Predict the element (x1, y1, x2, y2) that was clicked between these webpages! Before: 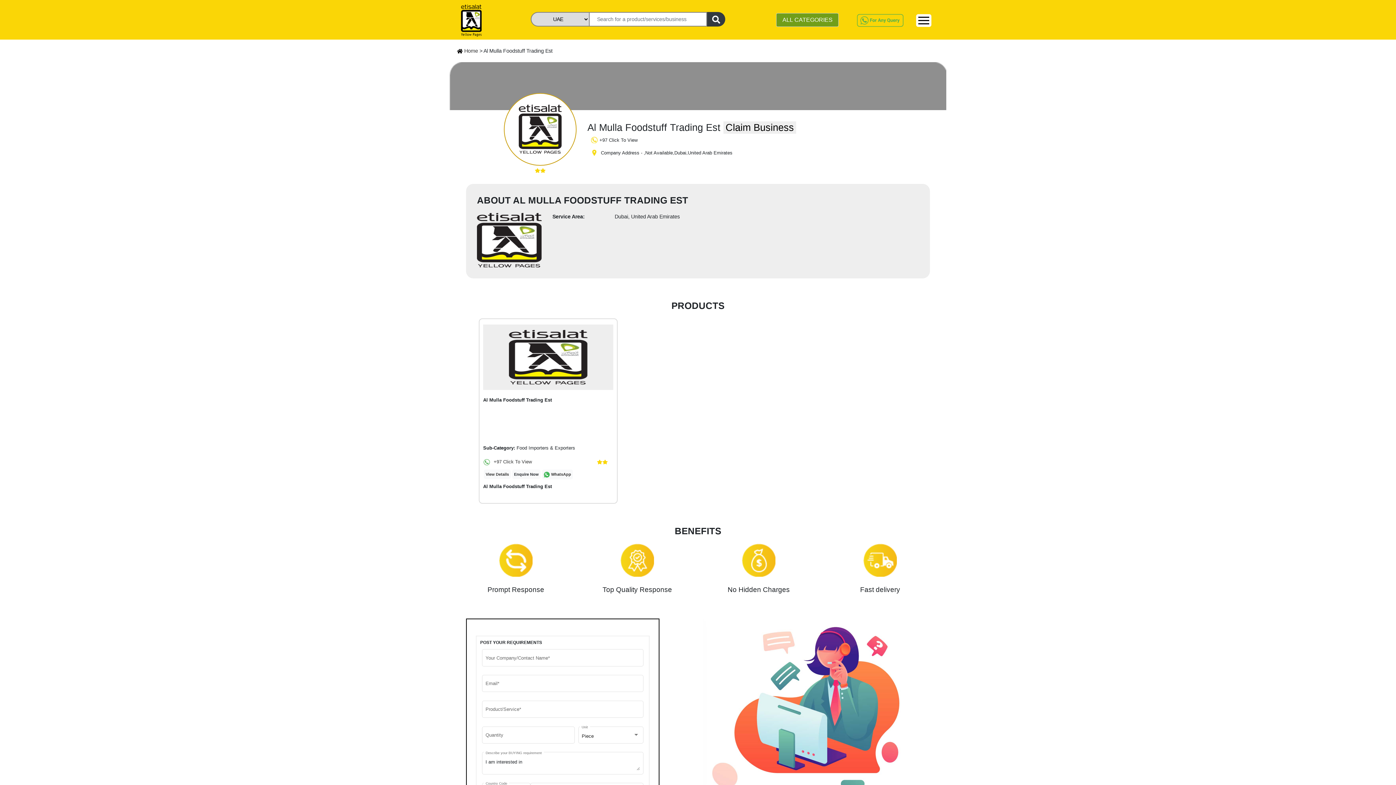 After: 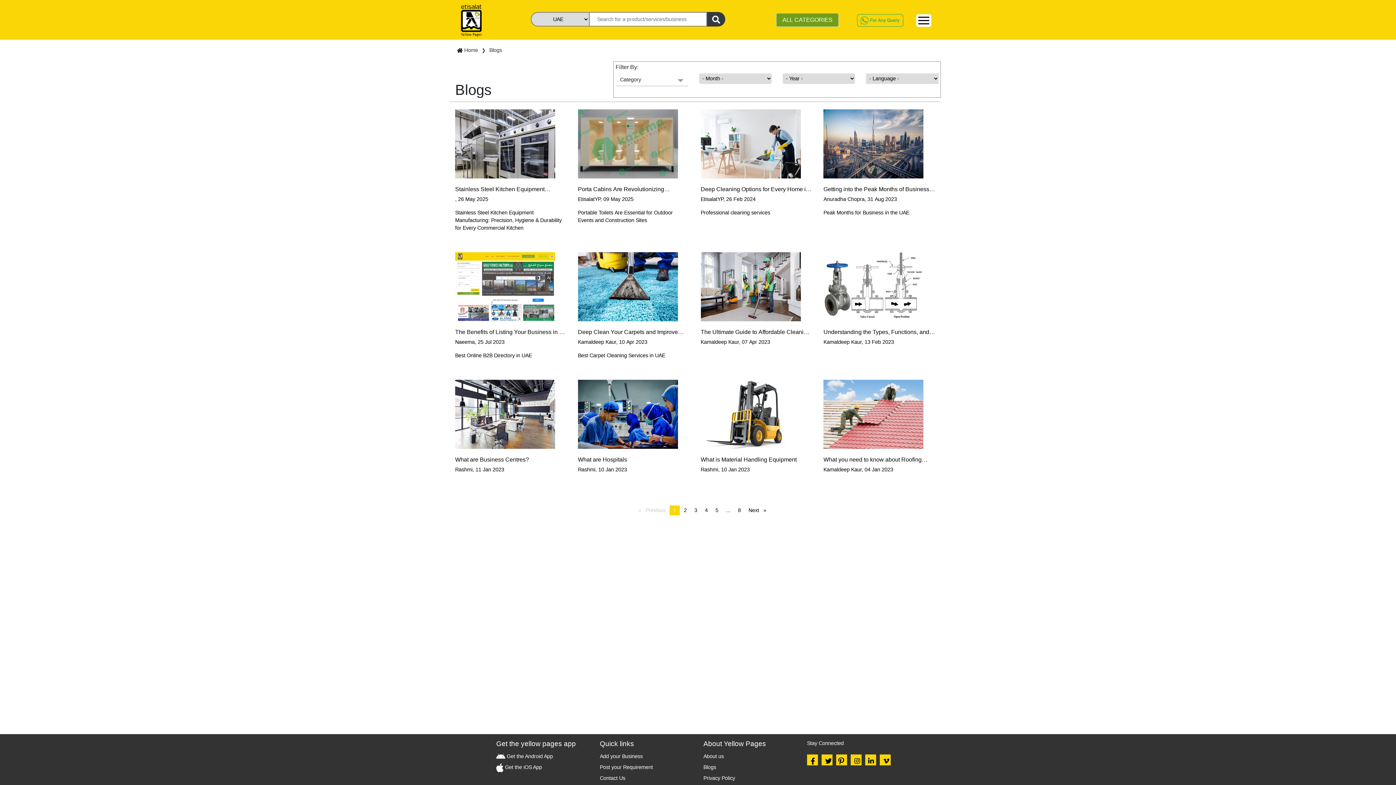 Action: bbox: (703, 764, 716, 770) label: Blogs